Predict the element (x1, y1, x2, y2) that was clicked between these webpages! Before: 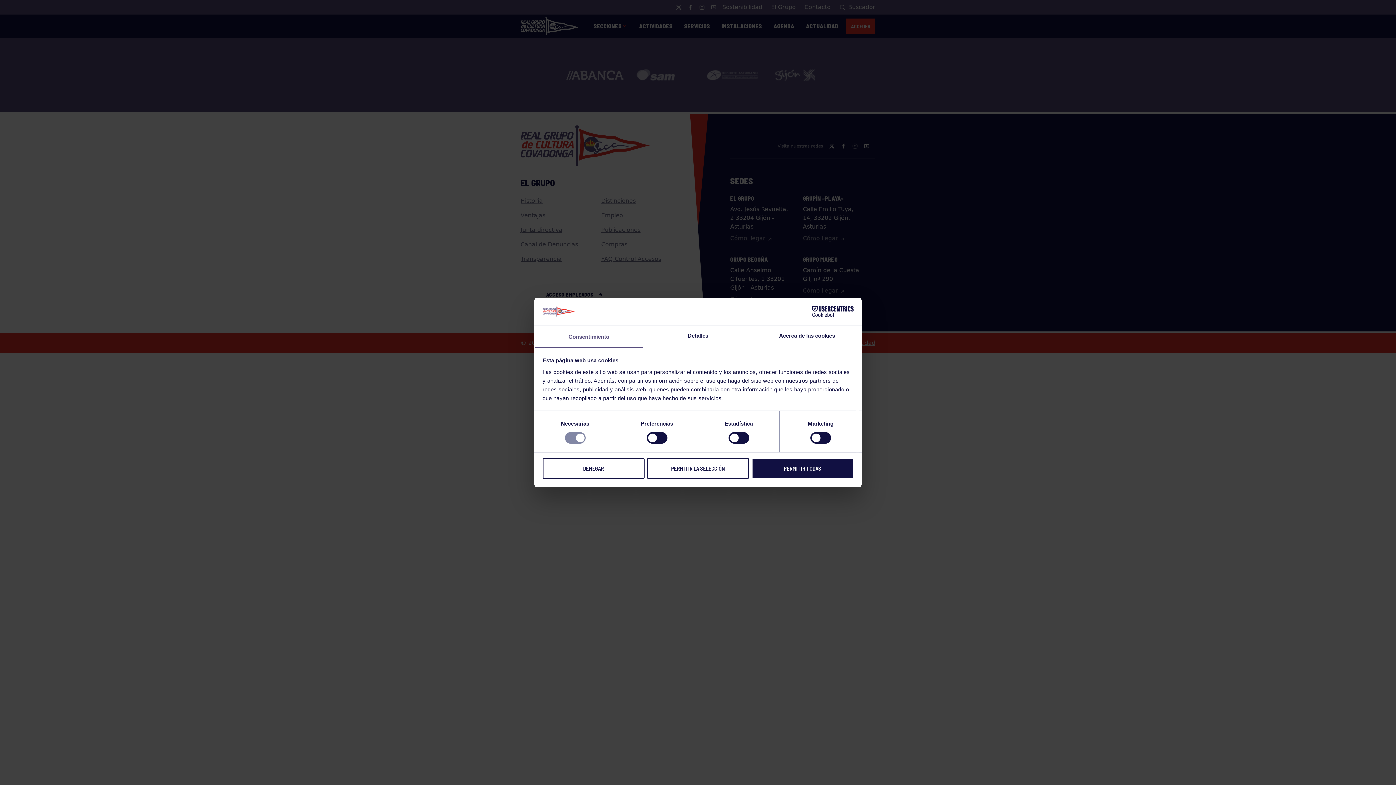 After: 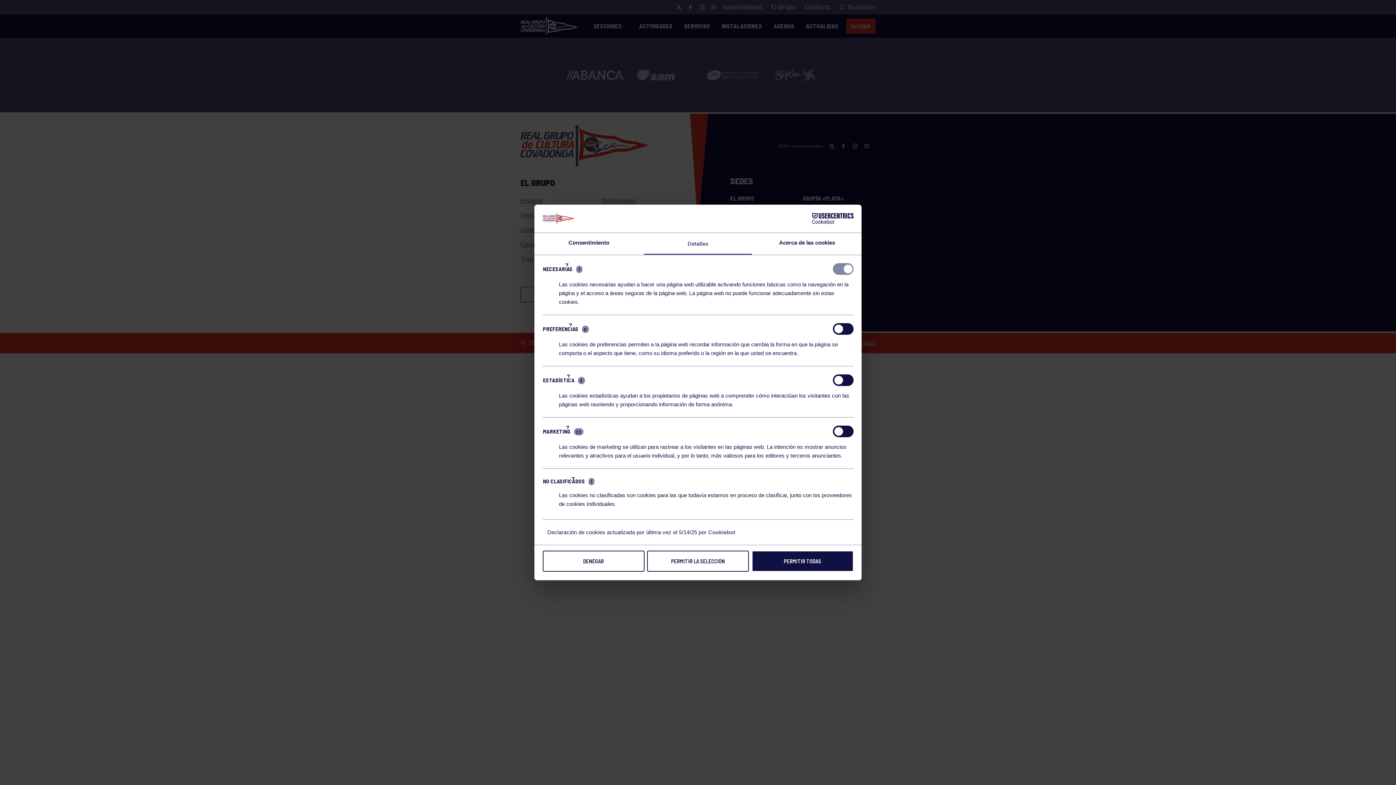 Action: bbox: (643, 326, 752, 347) label: Detalles